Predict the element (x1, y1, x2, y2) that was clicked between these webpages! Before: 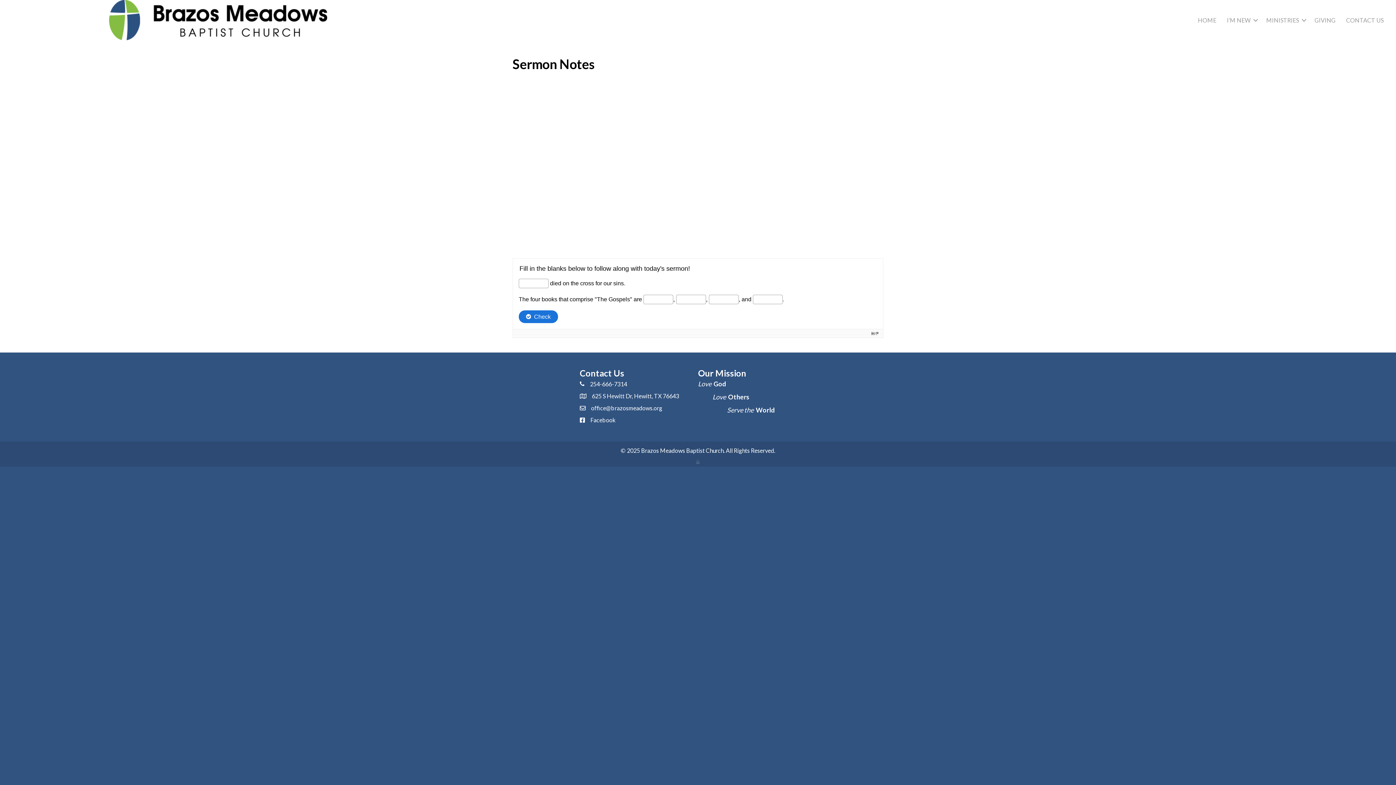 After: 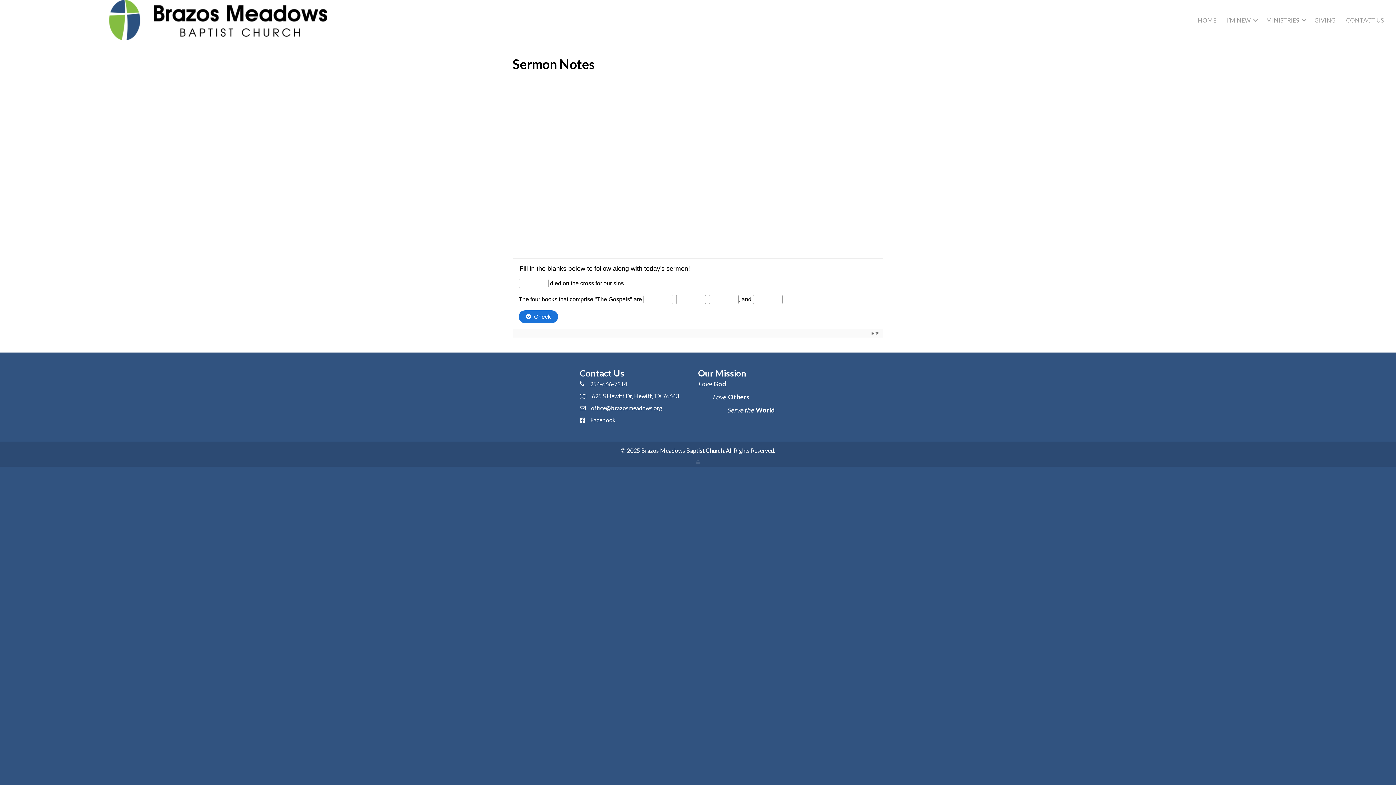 Action: label: office@brazosmeadows.org bbox: (591, 404, 662, 412)